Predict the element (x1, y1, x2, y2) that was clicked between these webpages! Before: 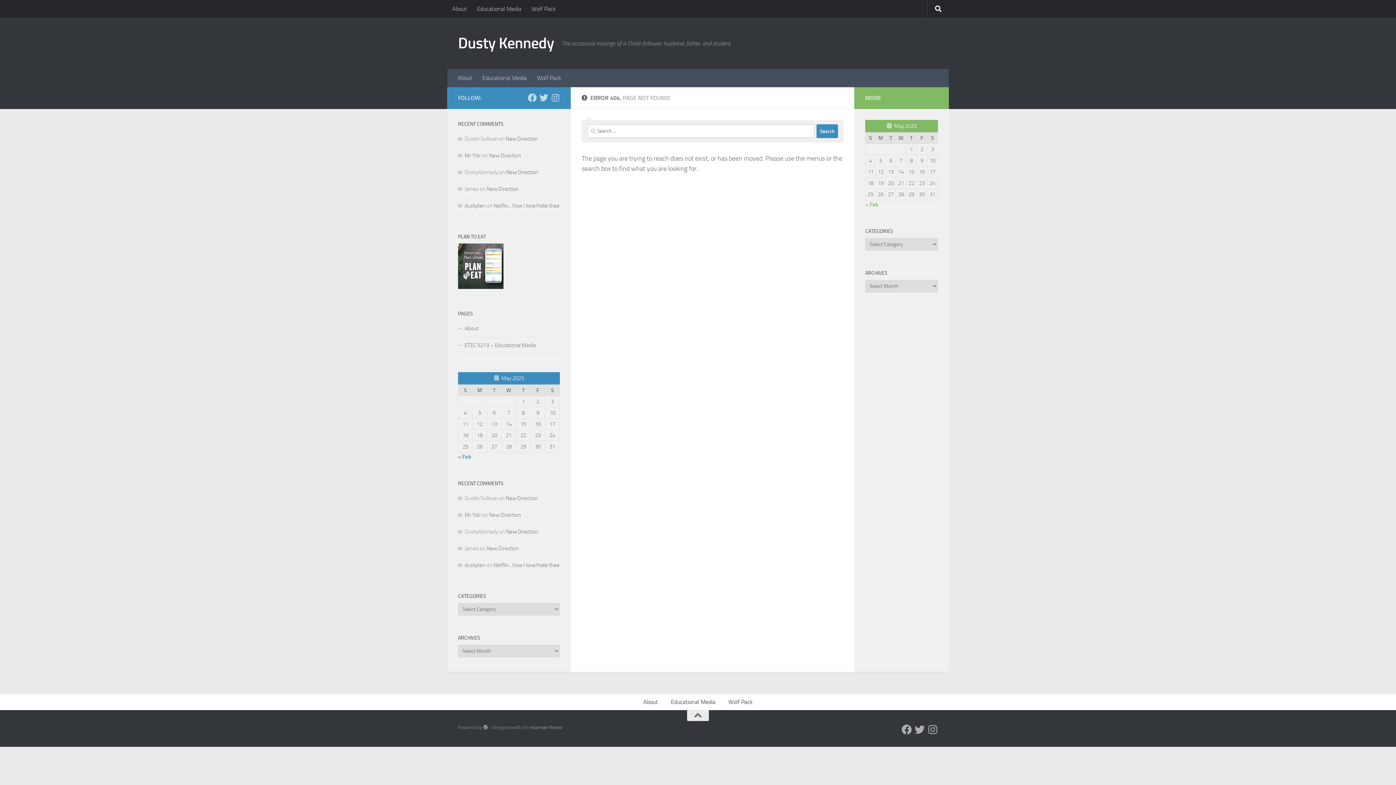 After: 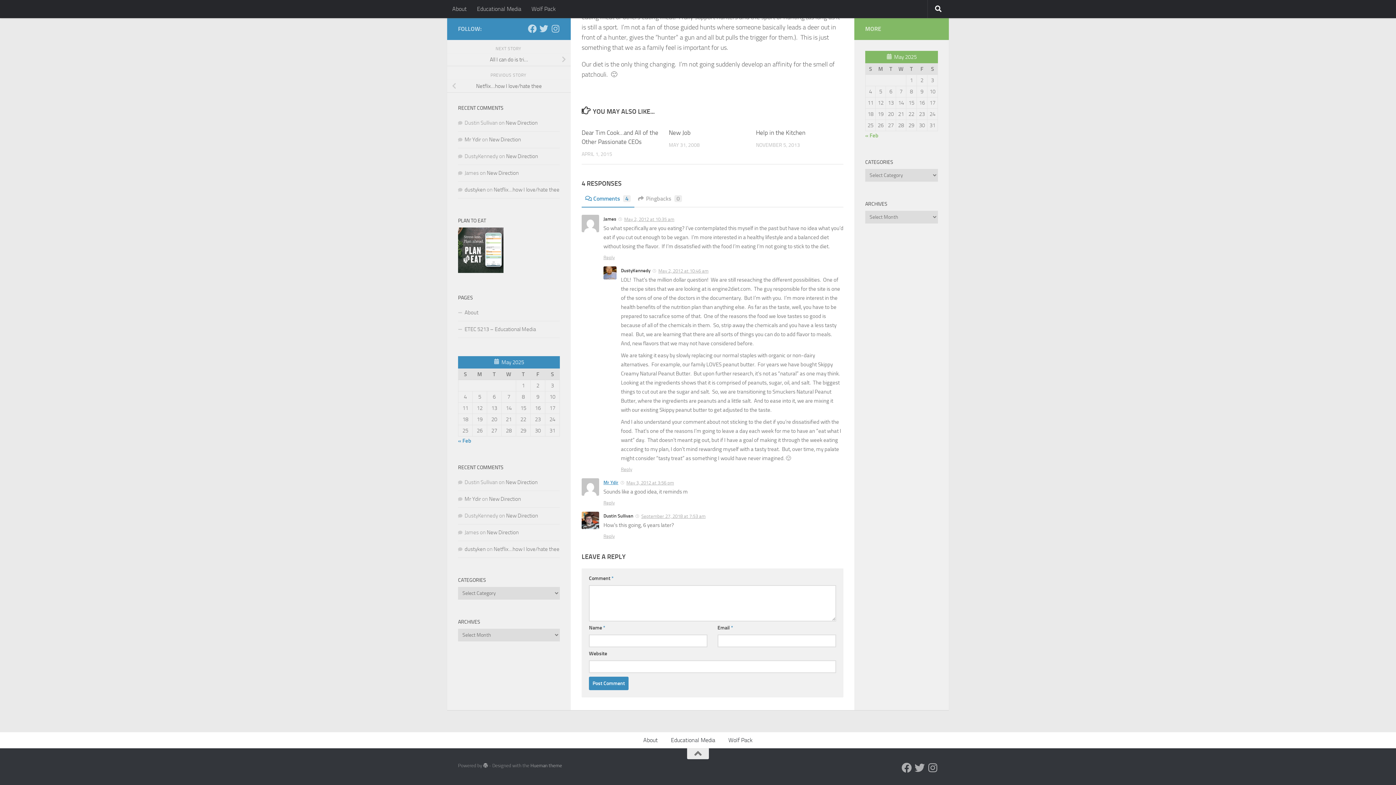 Action: bbox: (486, 185, 518, 192) label: New Direction